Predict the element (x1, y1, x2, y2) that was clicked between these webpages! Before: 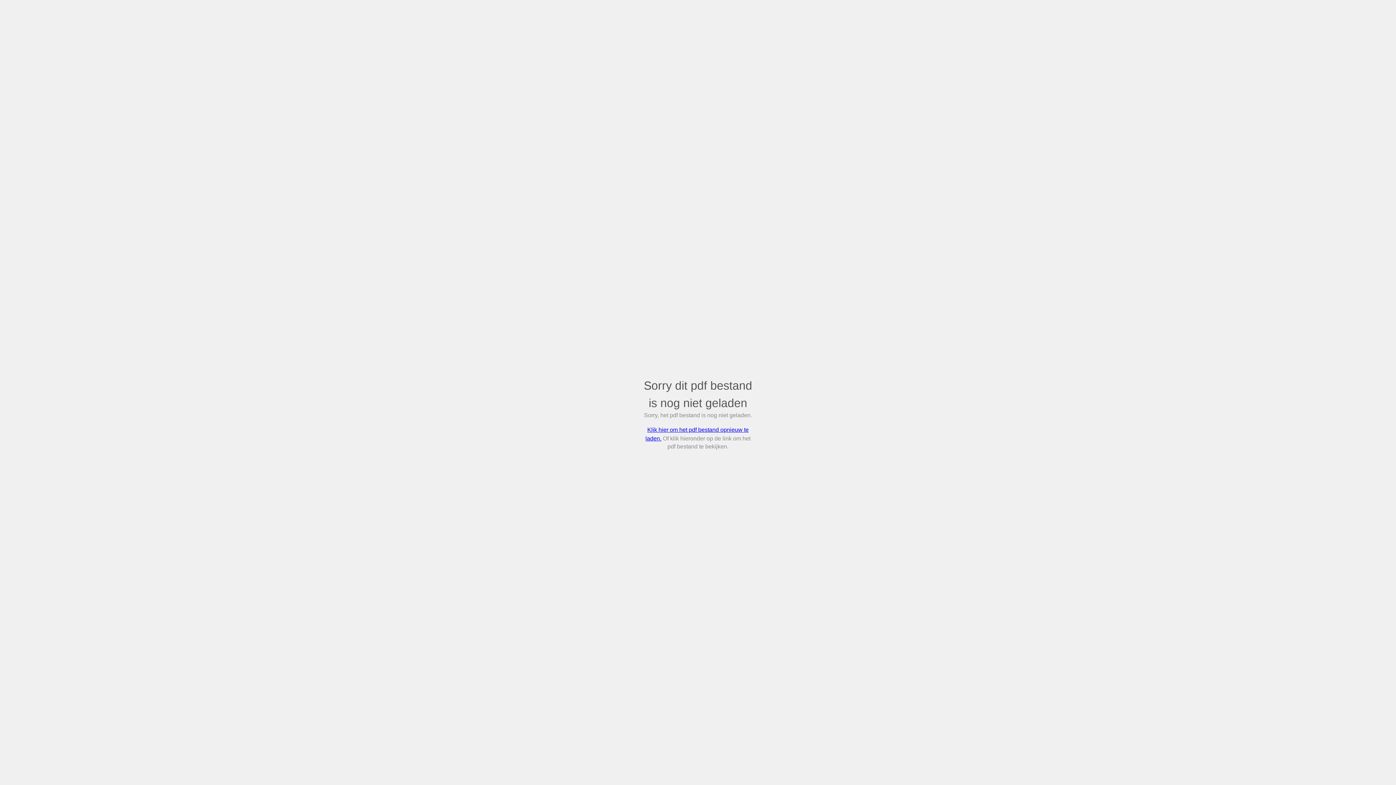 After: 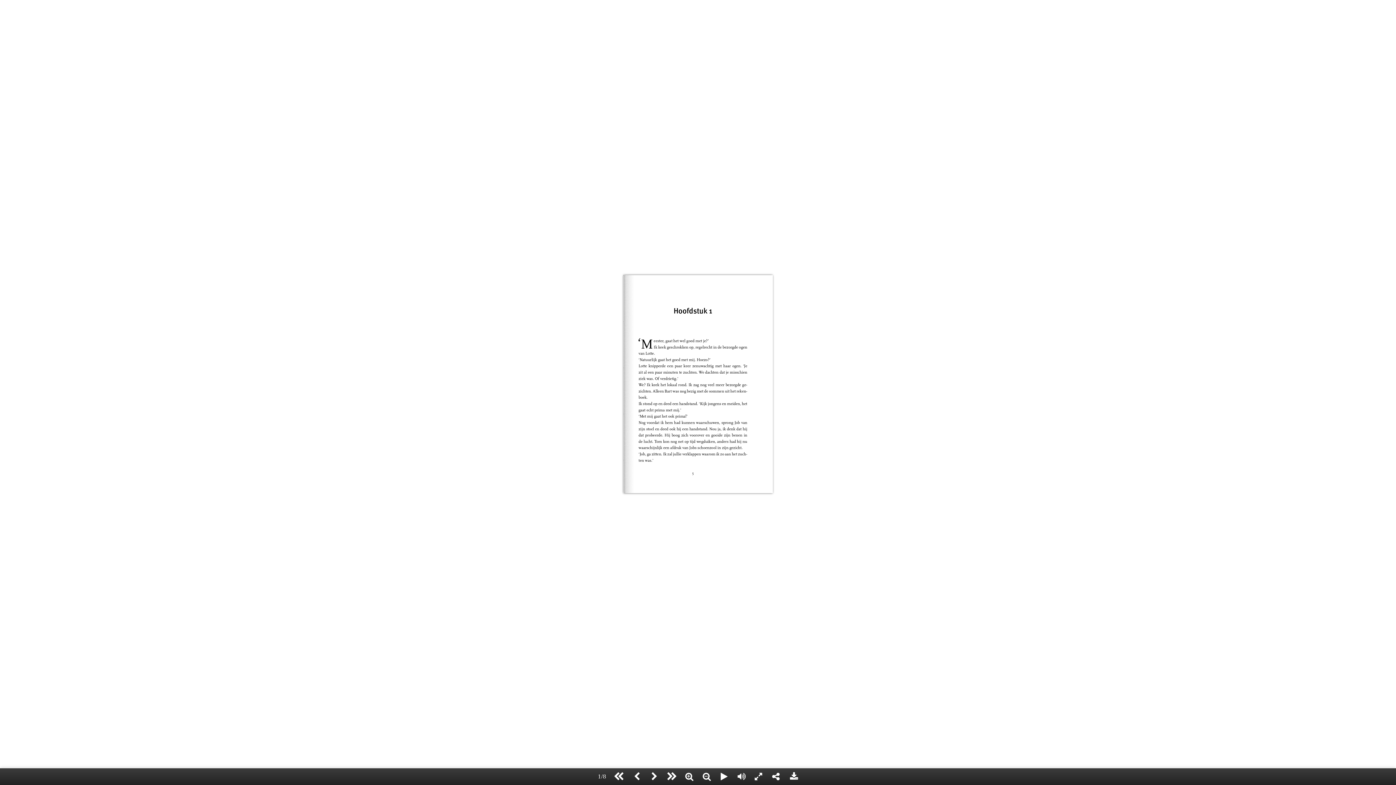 Action: label: Sorry dit pdf bestand is nog niet geladen bbox: (643, 377, 752, 412)